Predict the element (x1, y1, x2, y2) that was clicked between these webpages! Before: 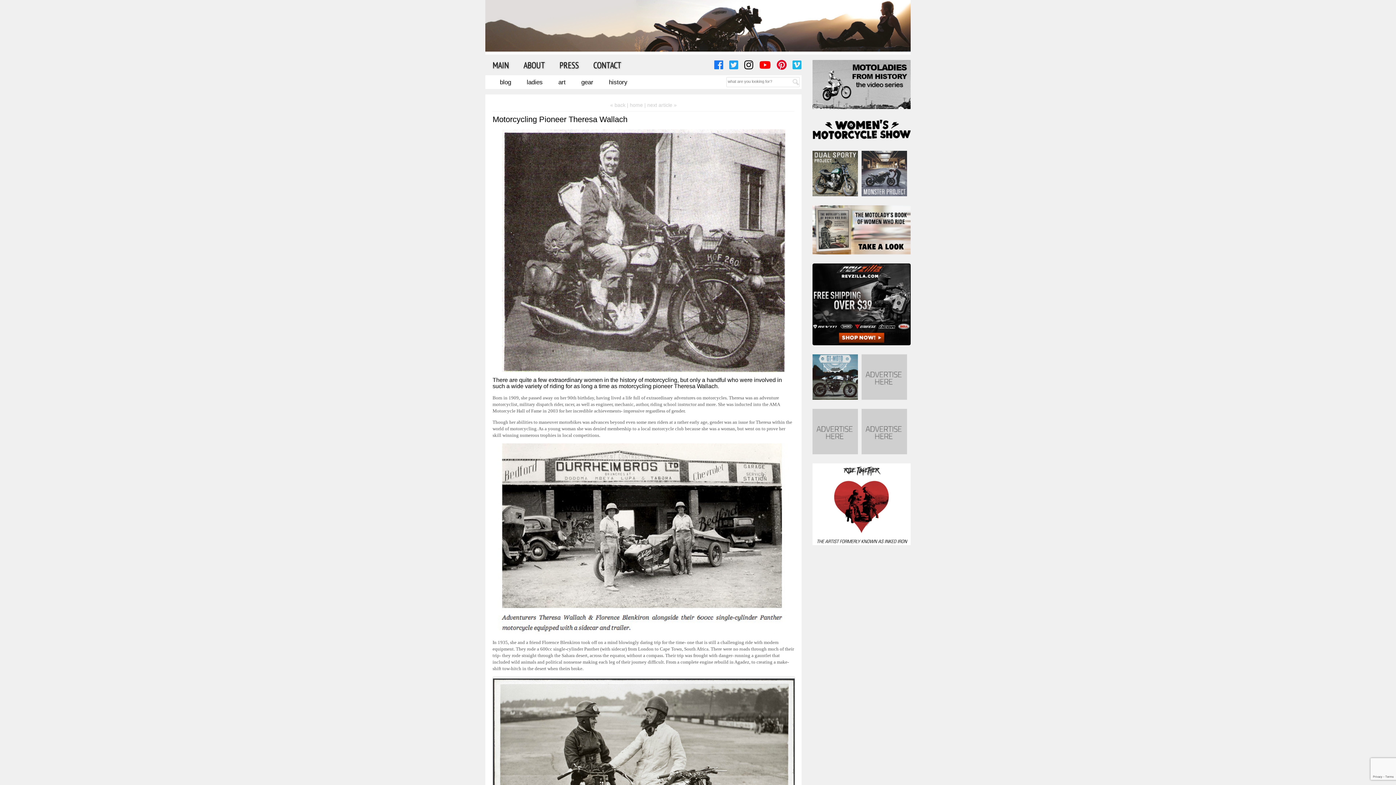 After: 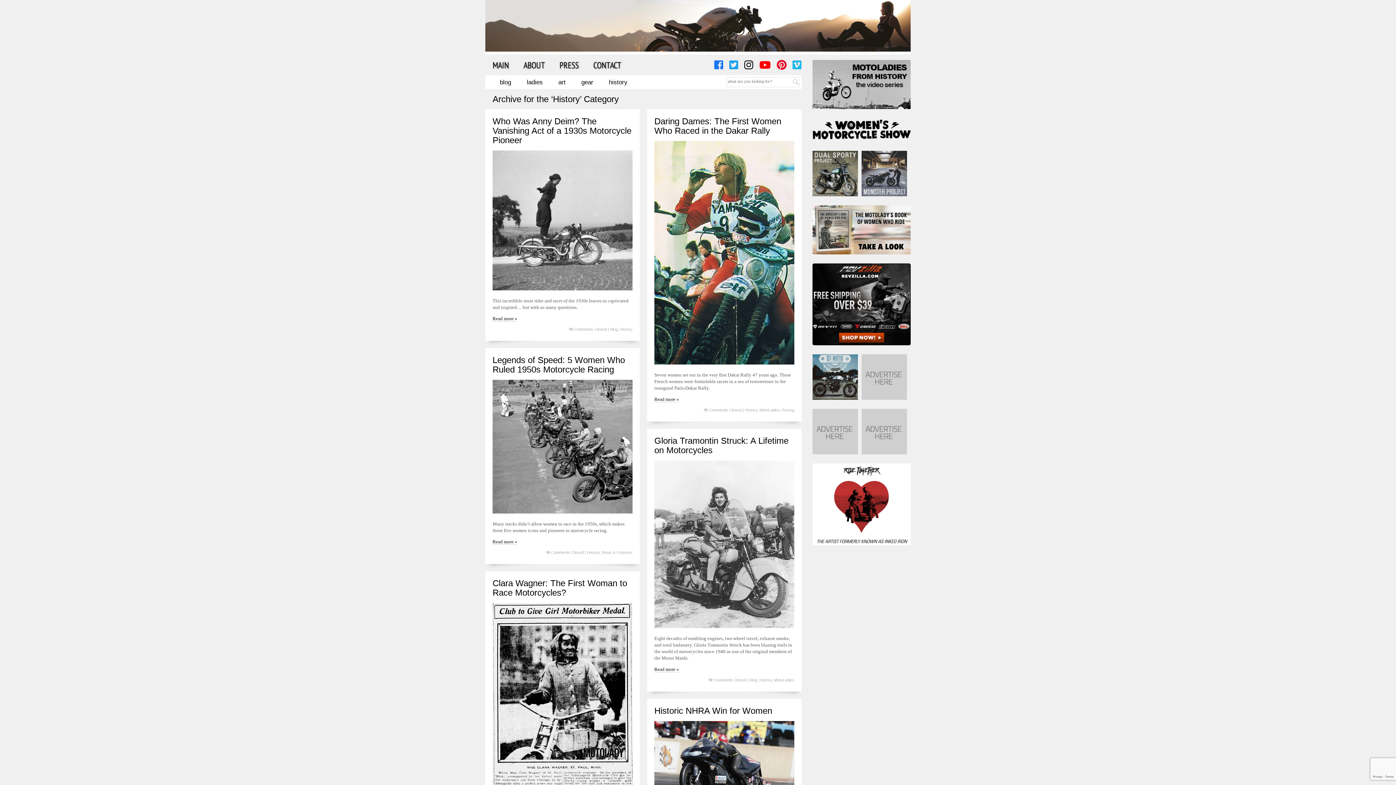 Action: bbox: (609, 78, 627, 85) label: history